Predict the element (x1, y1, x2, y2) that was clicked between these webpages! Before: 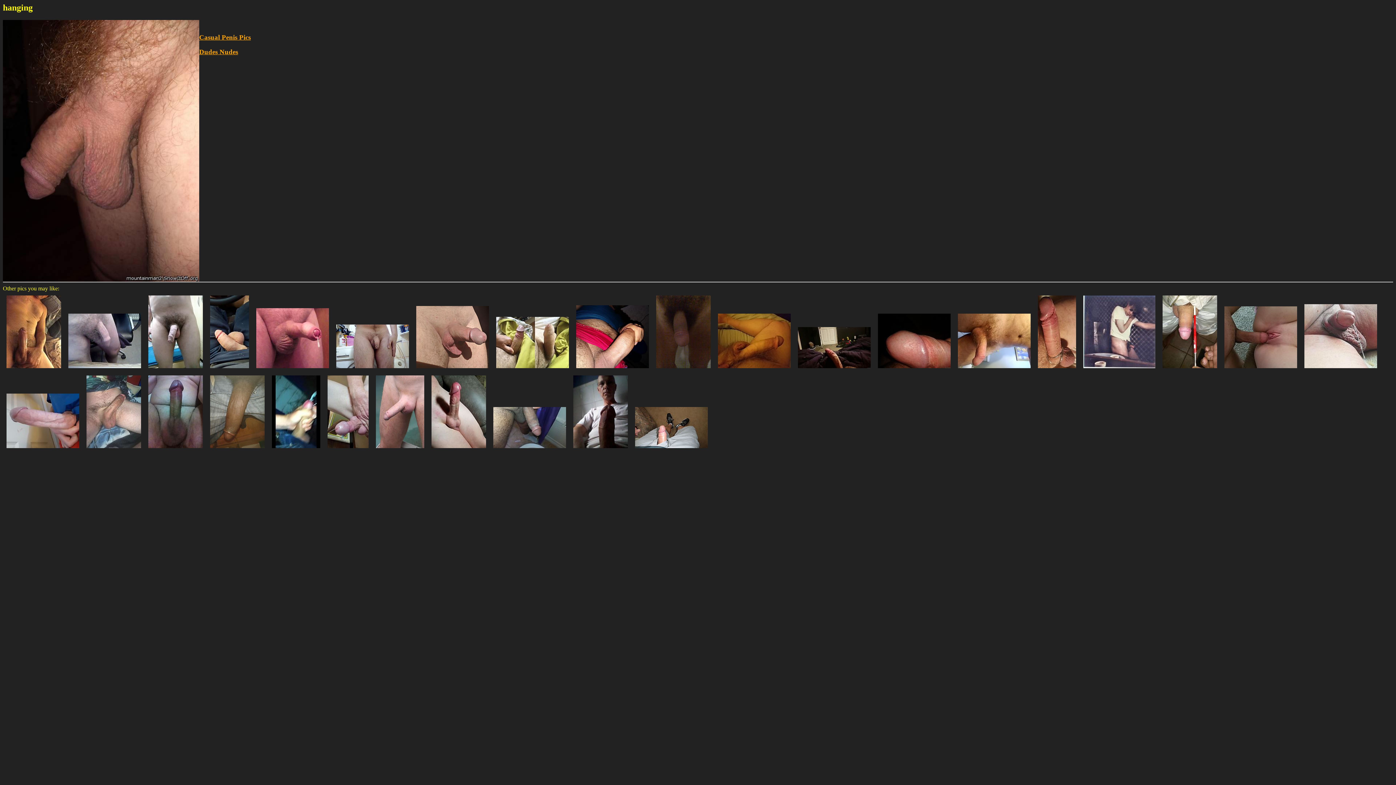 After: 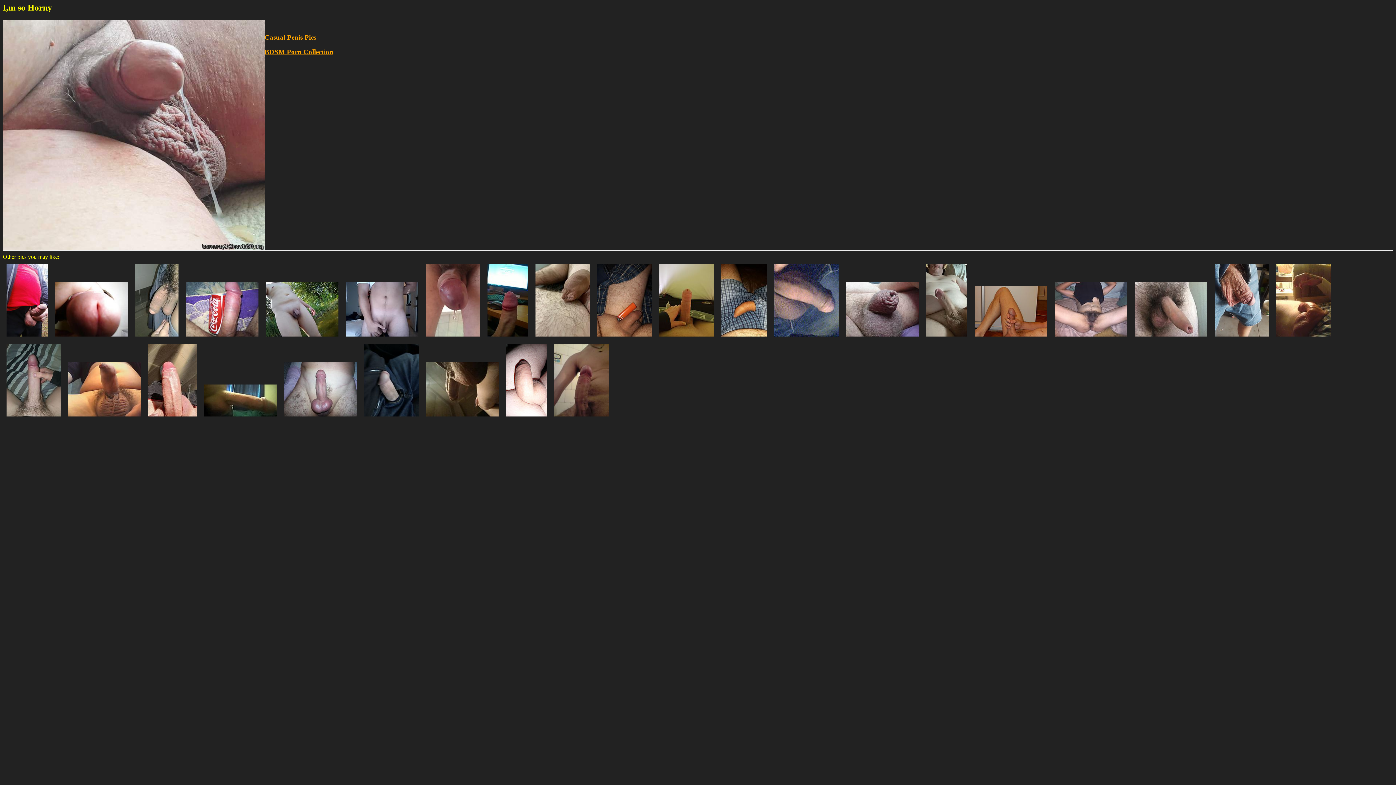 Action: bbox: (1301, 366, 1381, 373)